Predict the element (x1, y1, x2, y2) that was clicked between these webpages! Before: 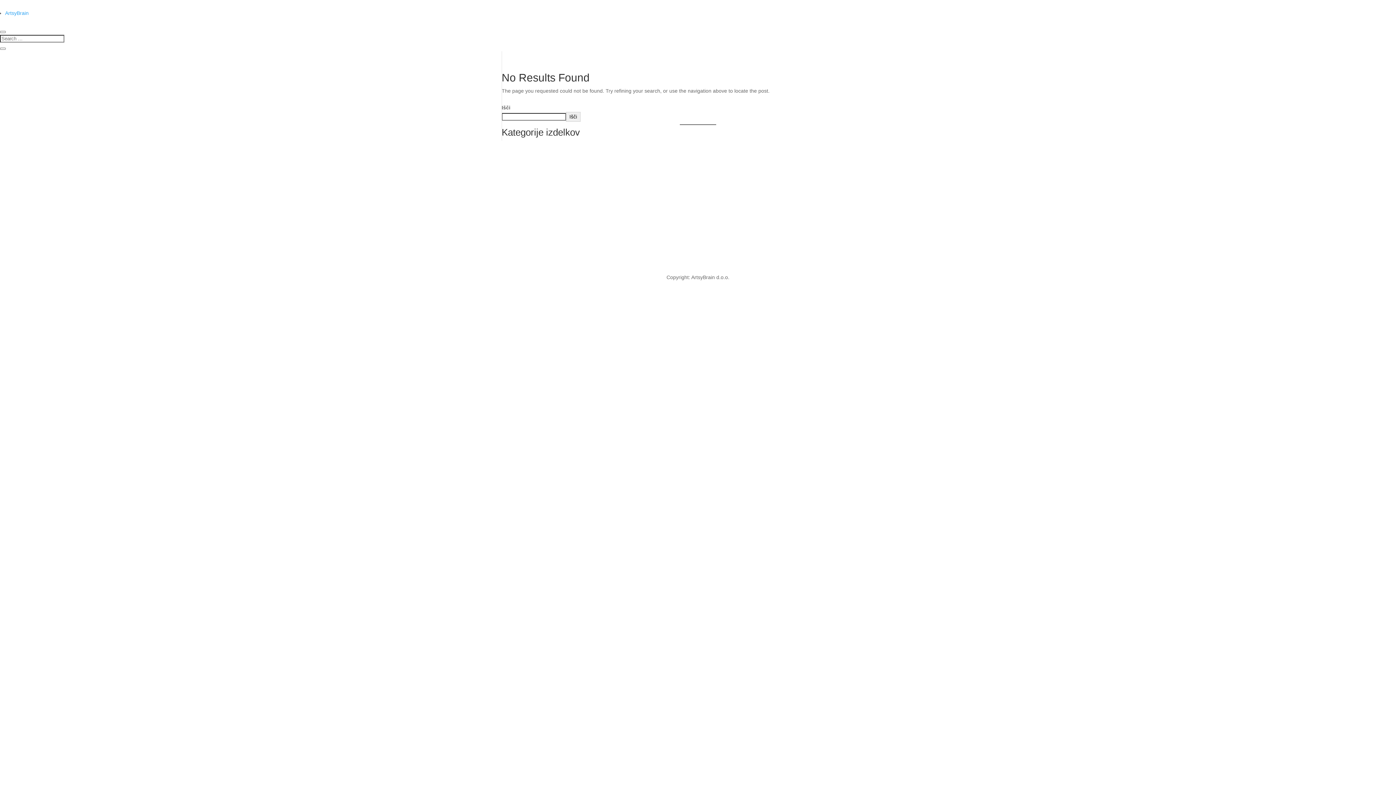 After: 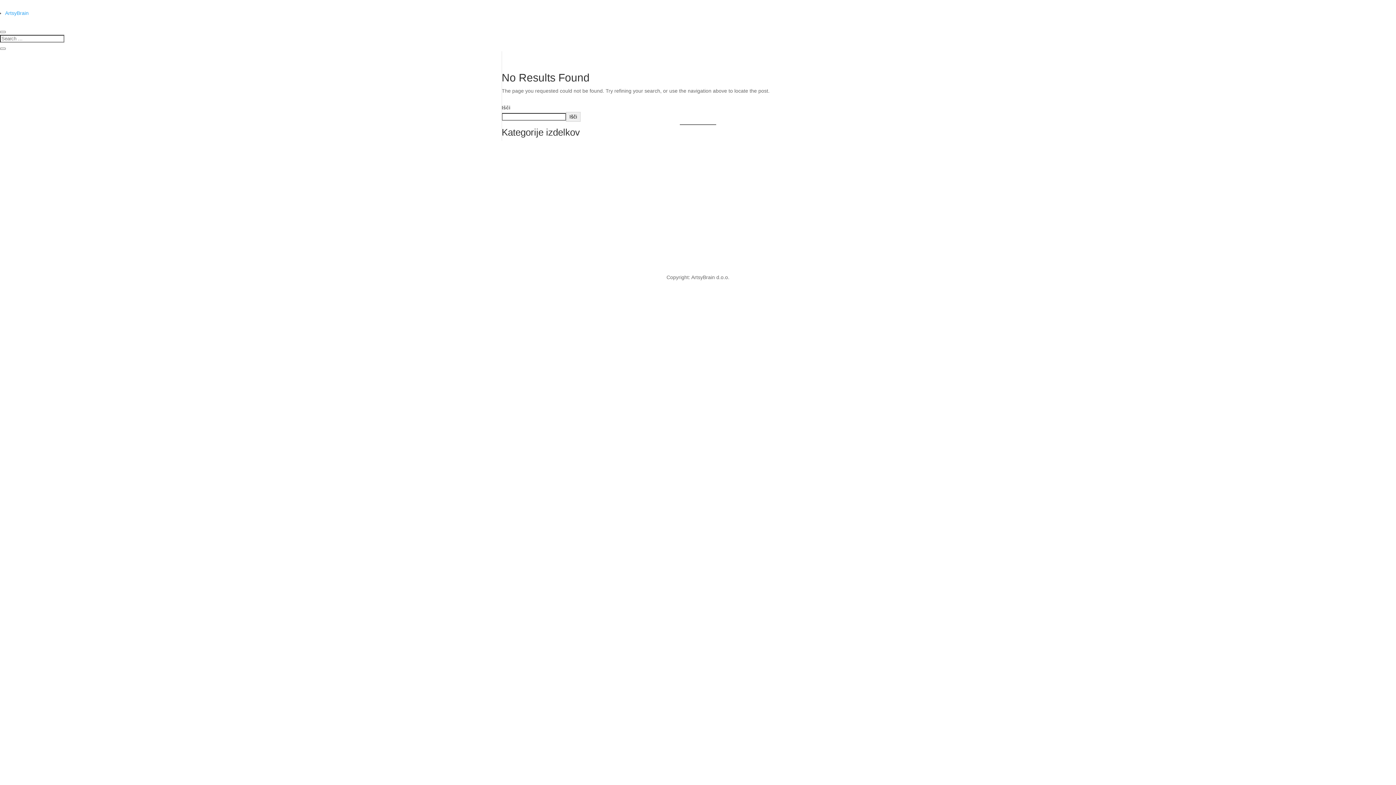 Action: label: 051 233 458 bbox: (5, 141, 34, 147)